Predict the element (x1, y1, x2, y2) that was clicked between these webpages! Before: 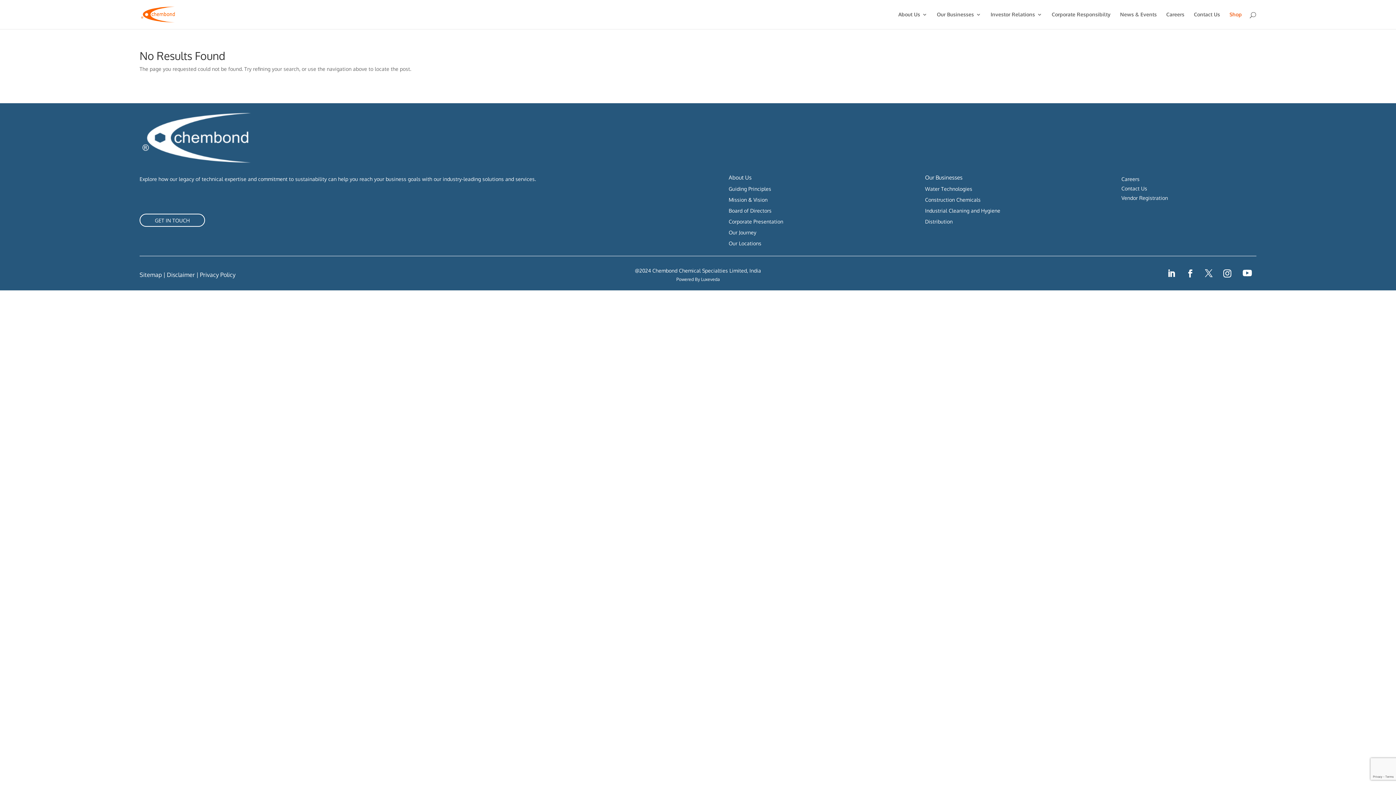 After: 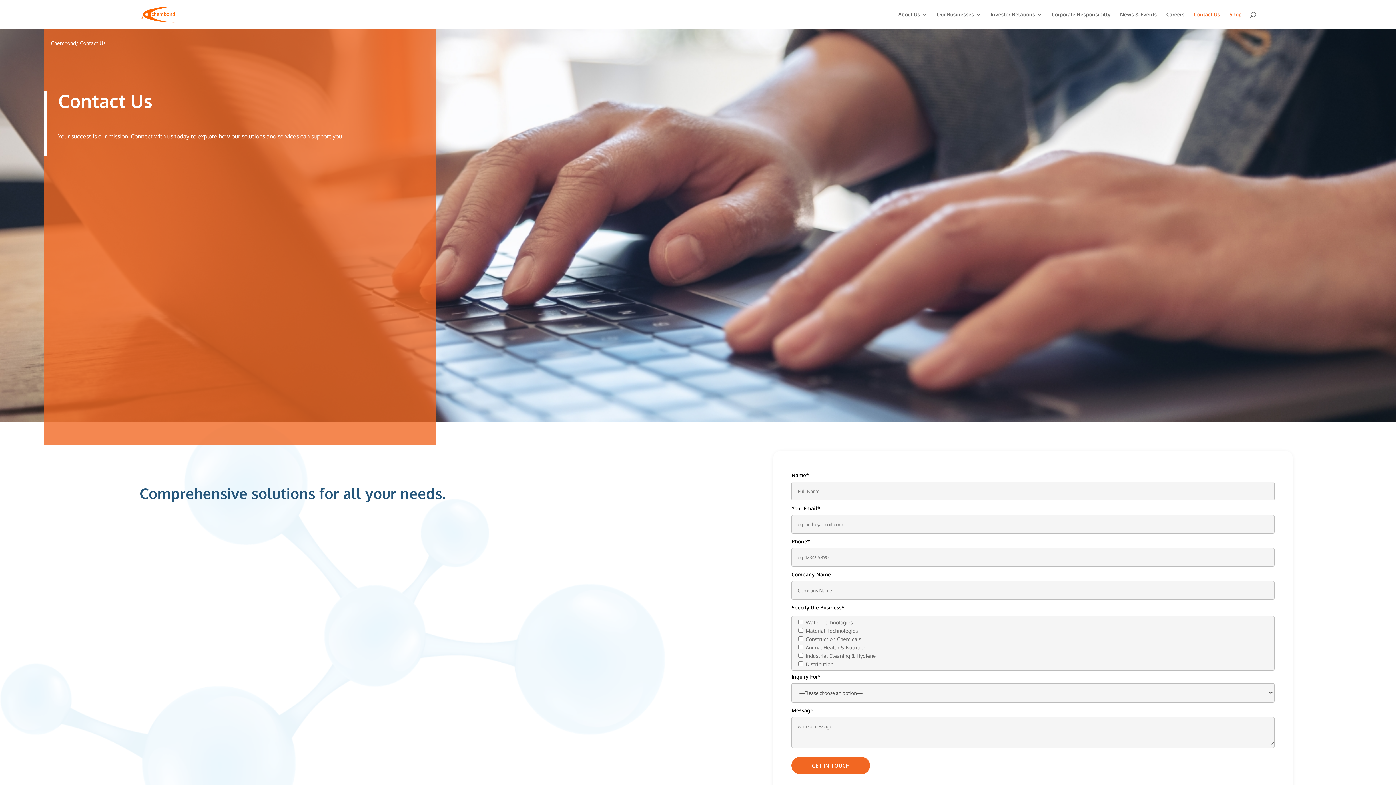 Action: bbox: (139, 213, 205, 226) label: GET IN TOUCH